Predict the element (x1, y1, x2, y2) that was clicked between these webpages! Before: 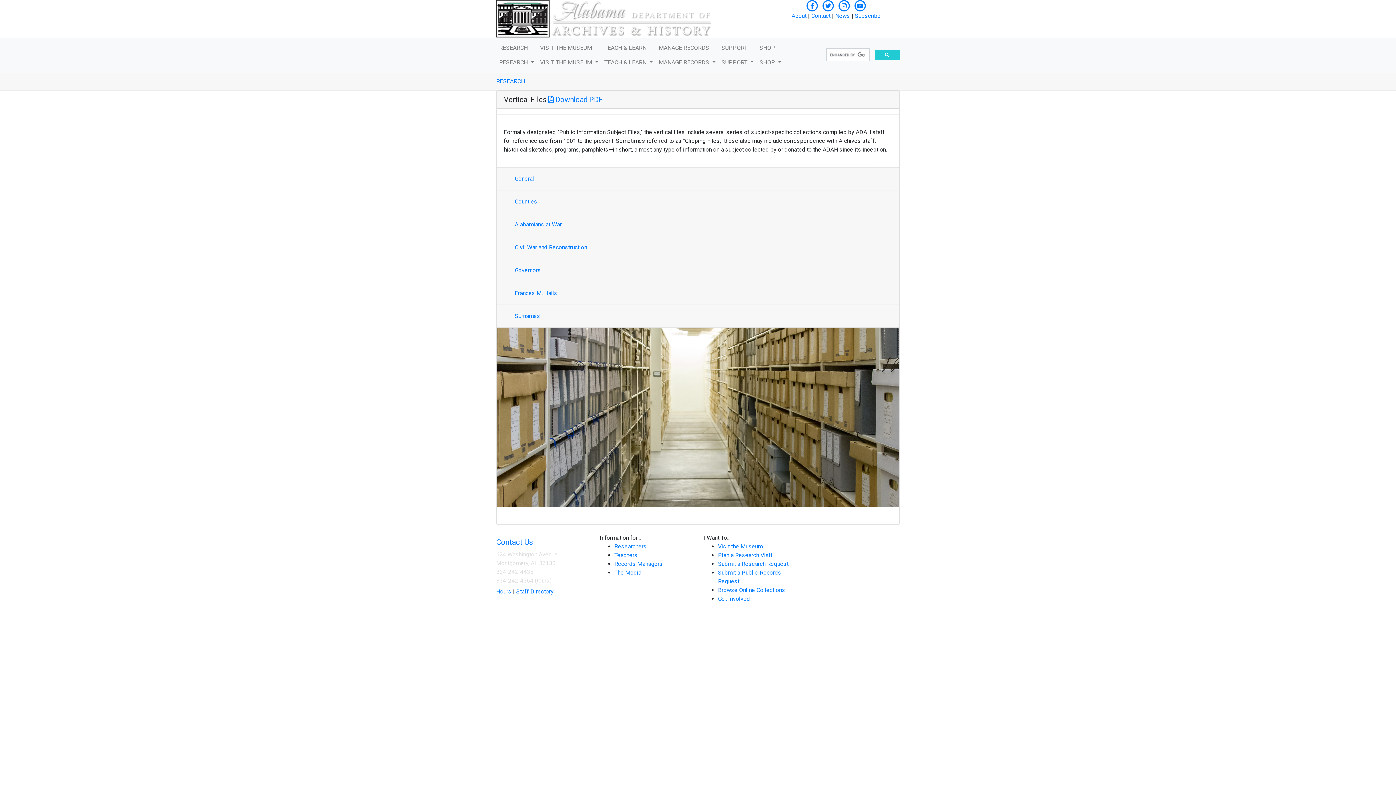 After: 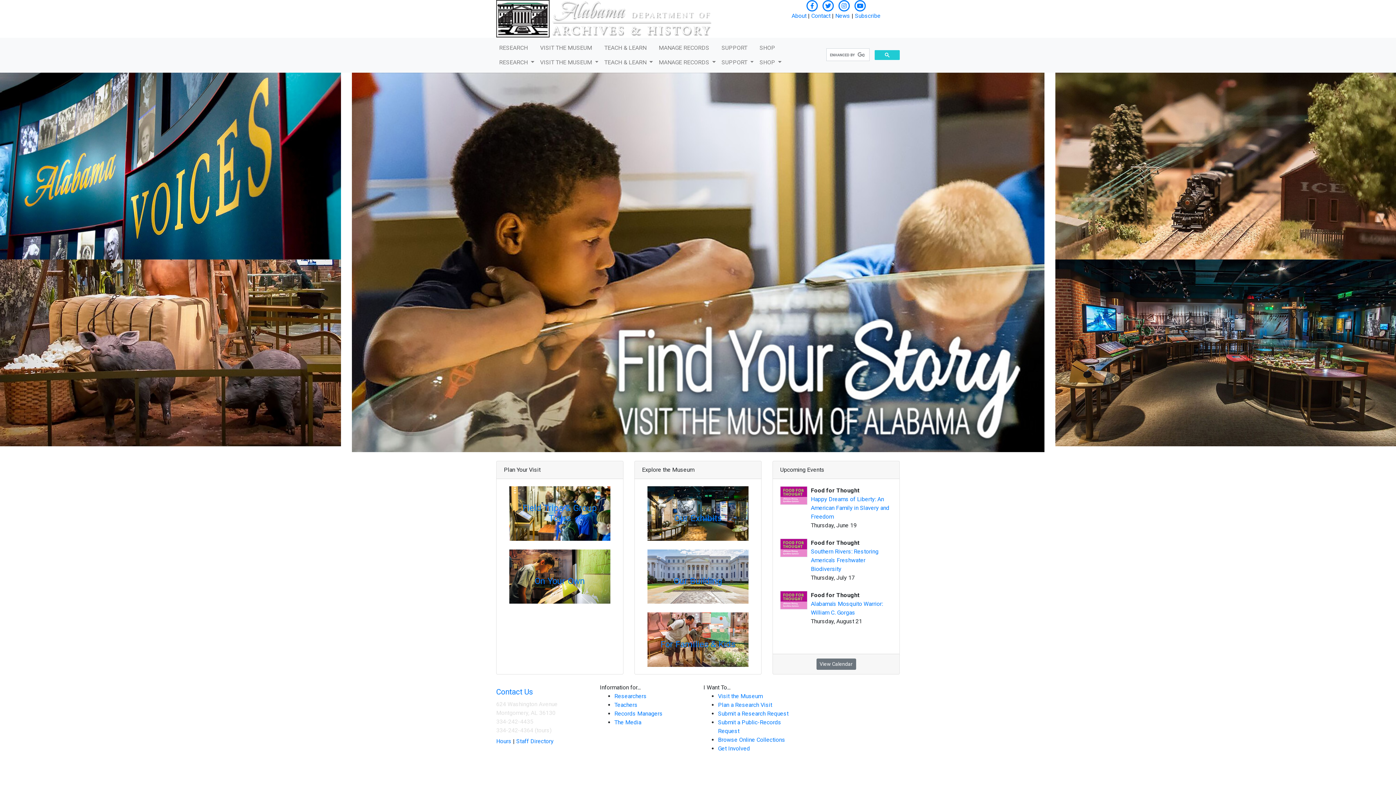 Action: label: Visit the Museum bbox: (718, 543, 762, 550)